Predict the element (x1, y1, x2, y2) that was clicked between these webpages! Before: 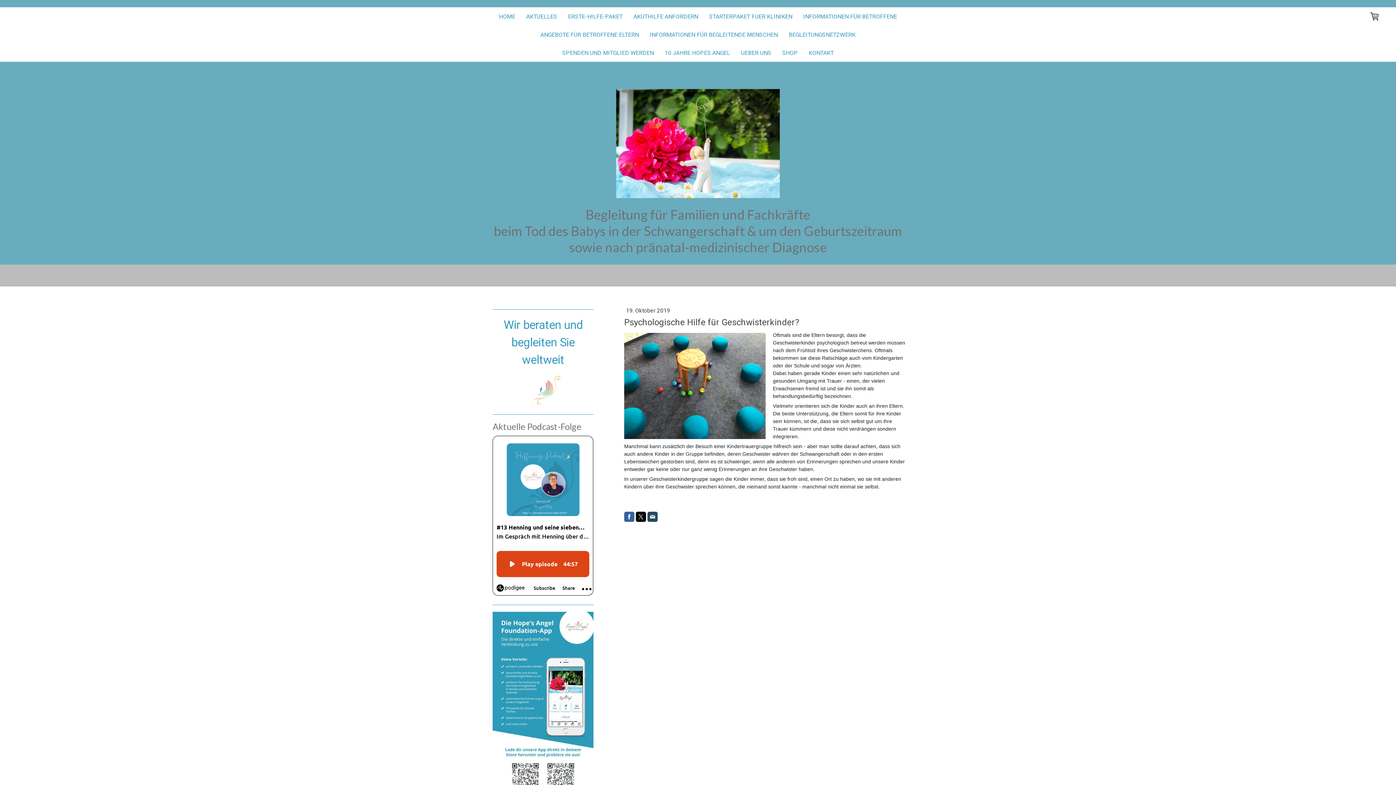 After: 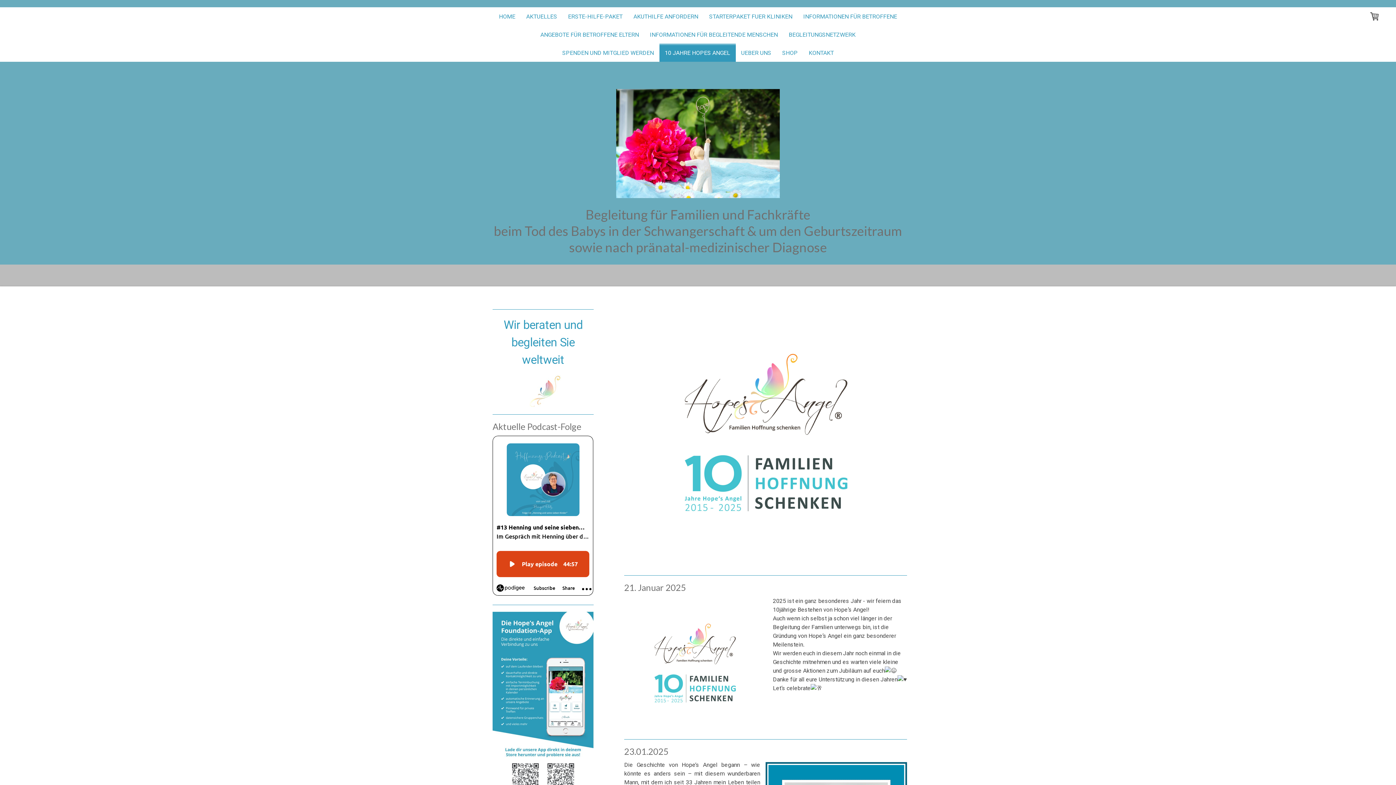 Action: bbox: (659, 43, 735, 61) label: 10 JAHRE HOPES ANGEL